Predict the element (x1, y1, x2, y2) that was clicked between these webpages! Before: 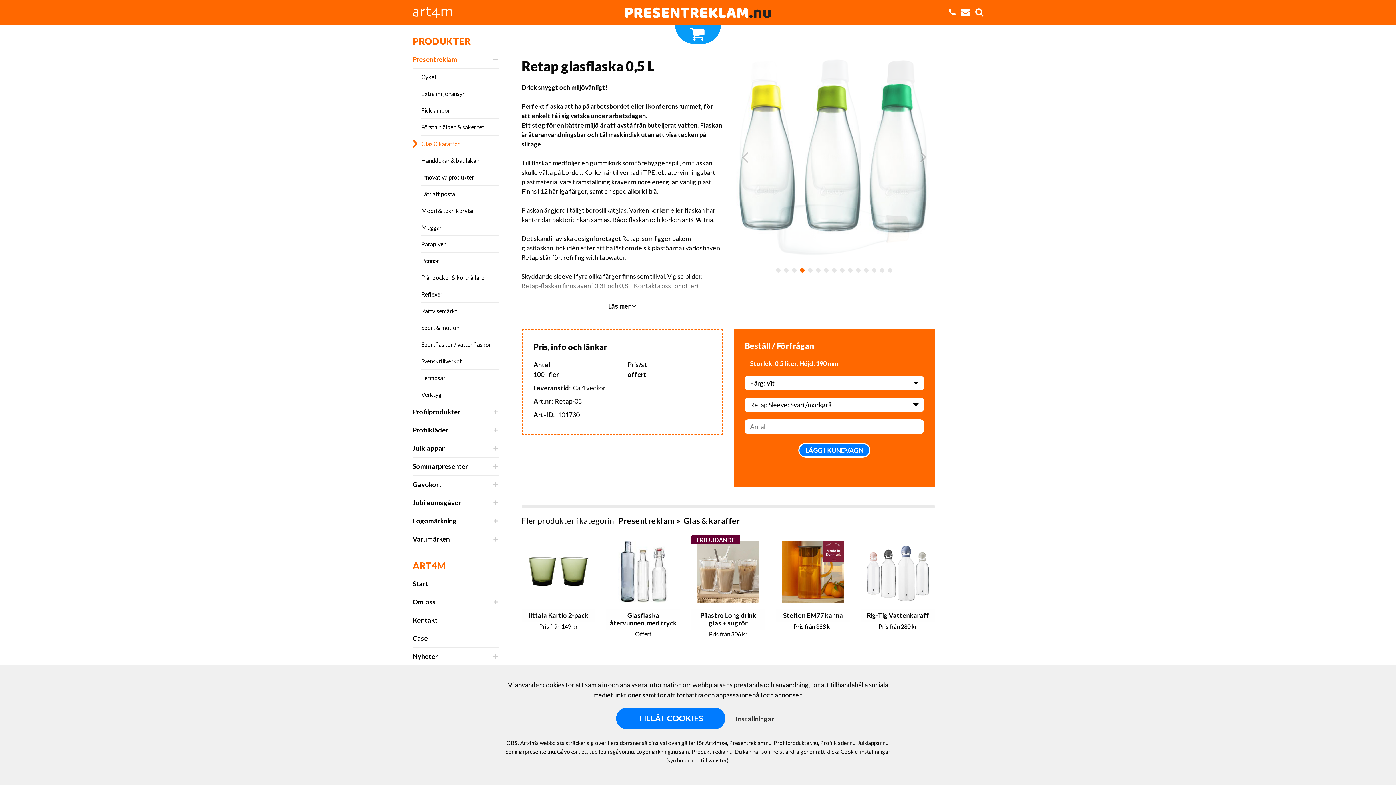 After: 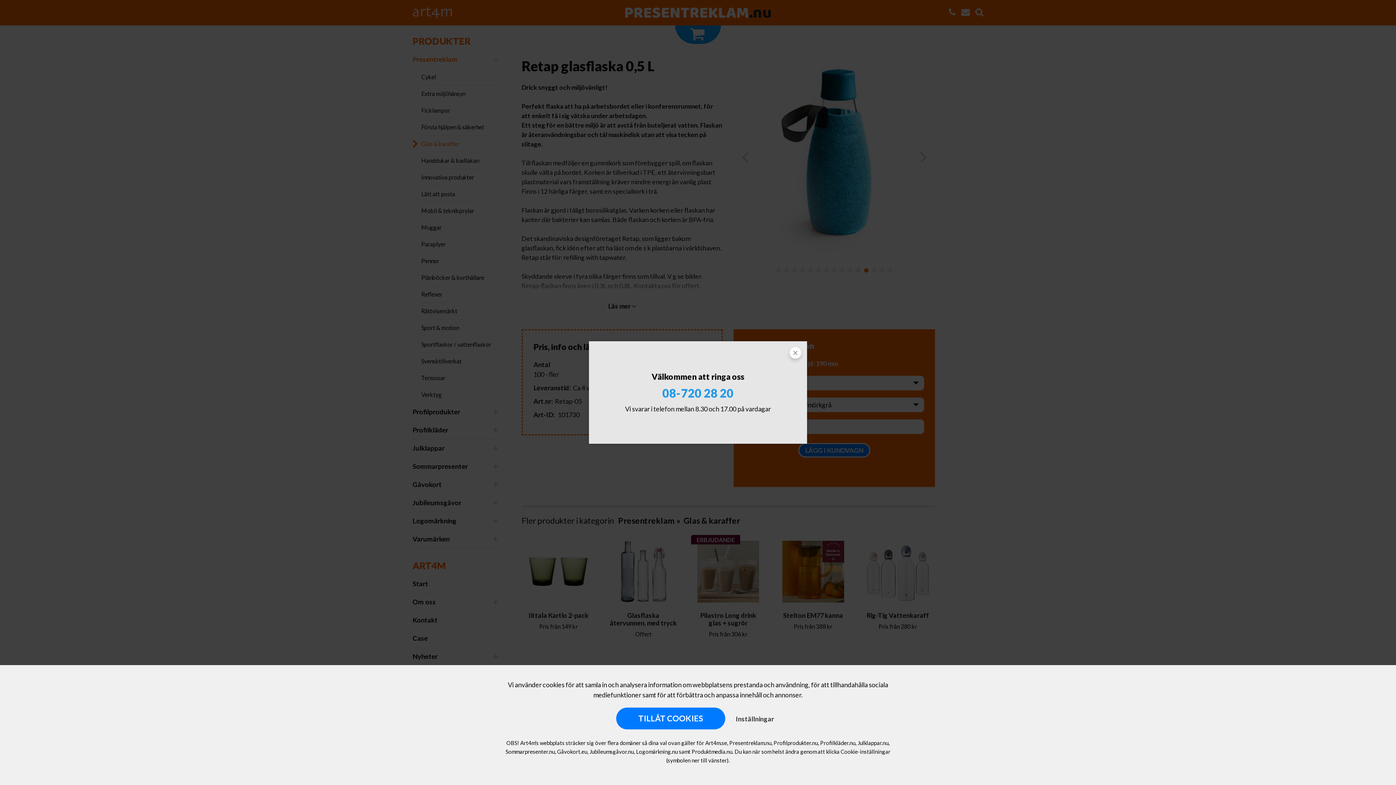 Action: bbox: (944, 8, 955, 16)